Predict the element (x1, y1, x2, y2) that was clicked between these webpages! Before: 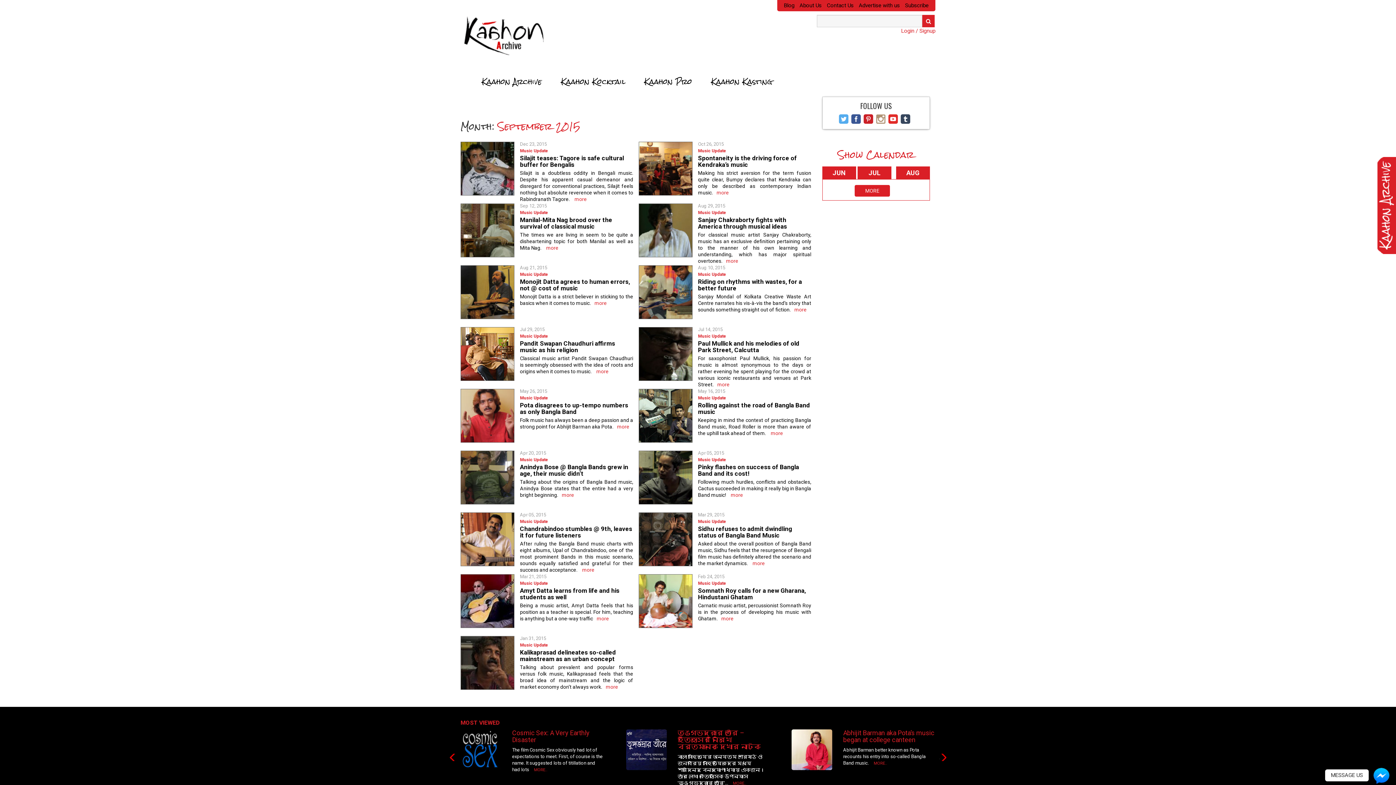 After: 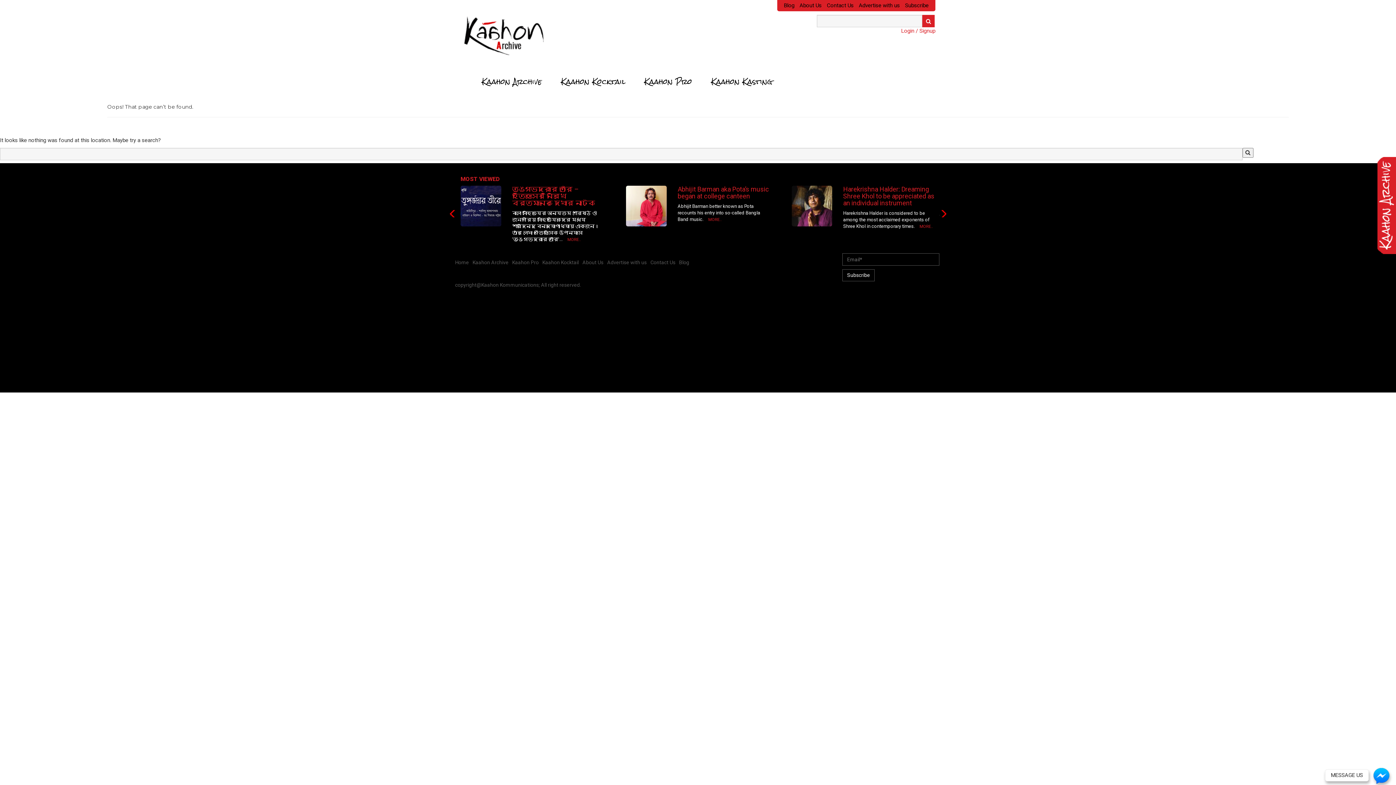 Action: bbox: (520, 265, 633, 270) label: Aug 21, 2015